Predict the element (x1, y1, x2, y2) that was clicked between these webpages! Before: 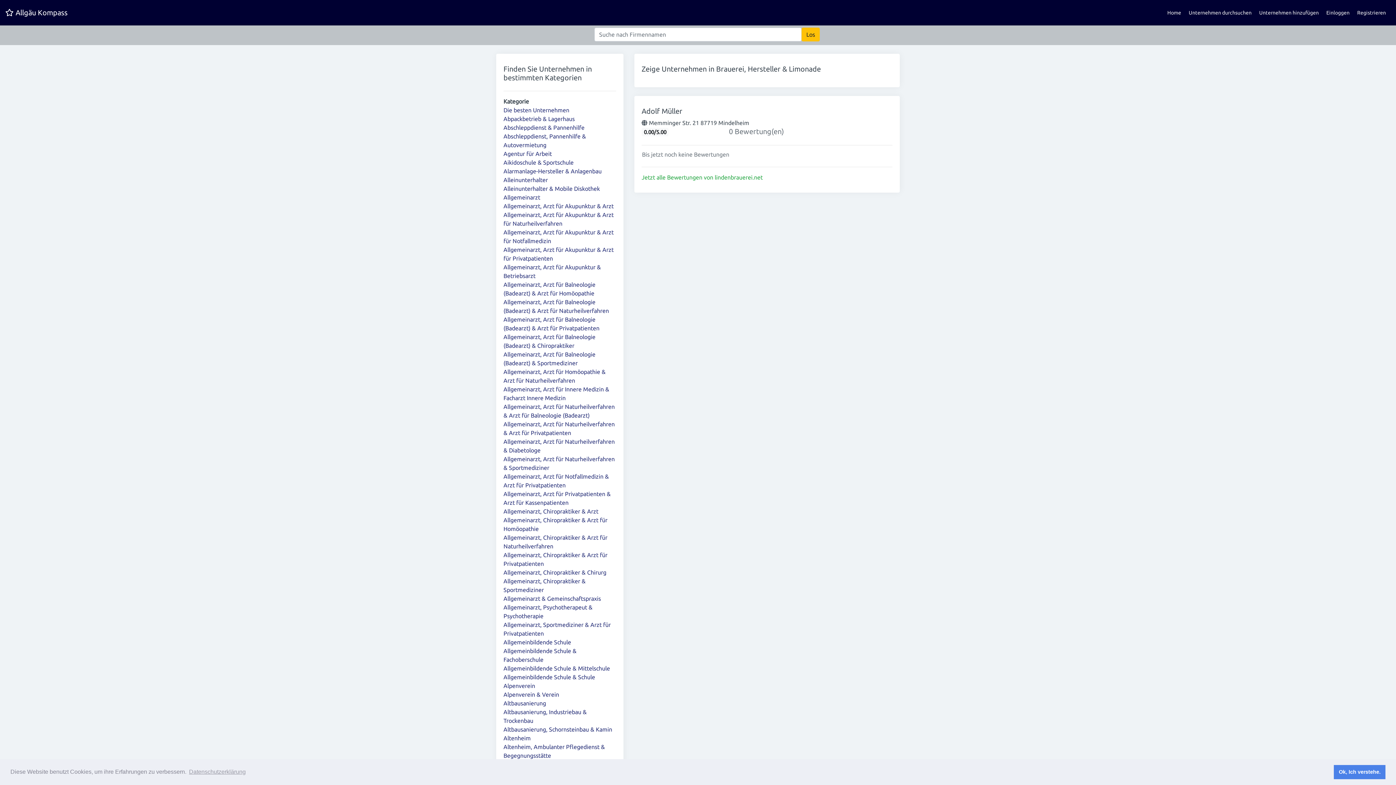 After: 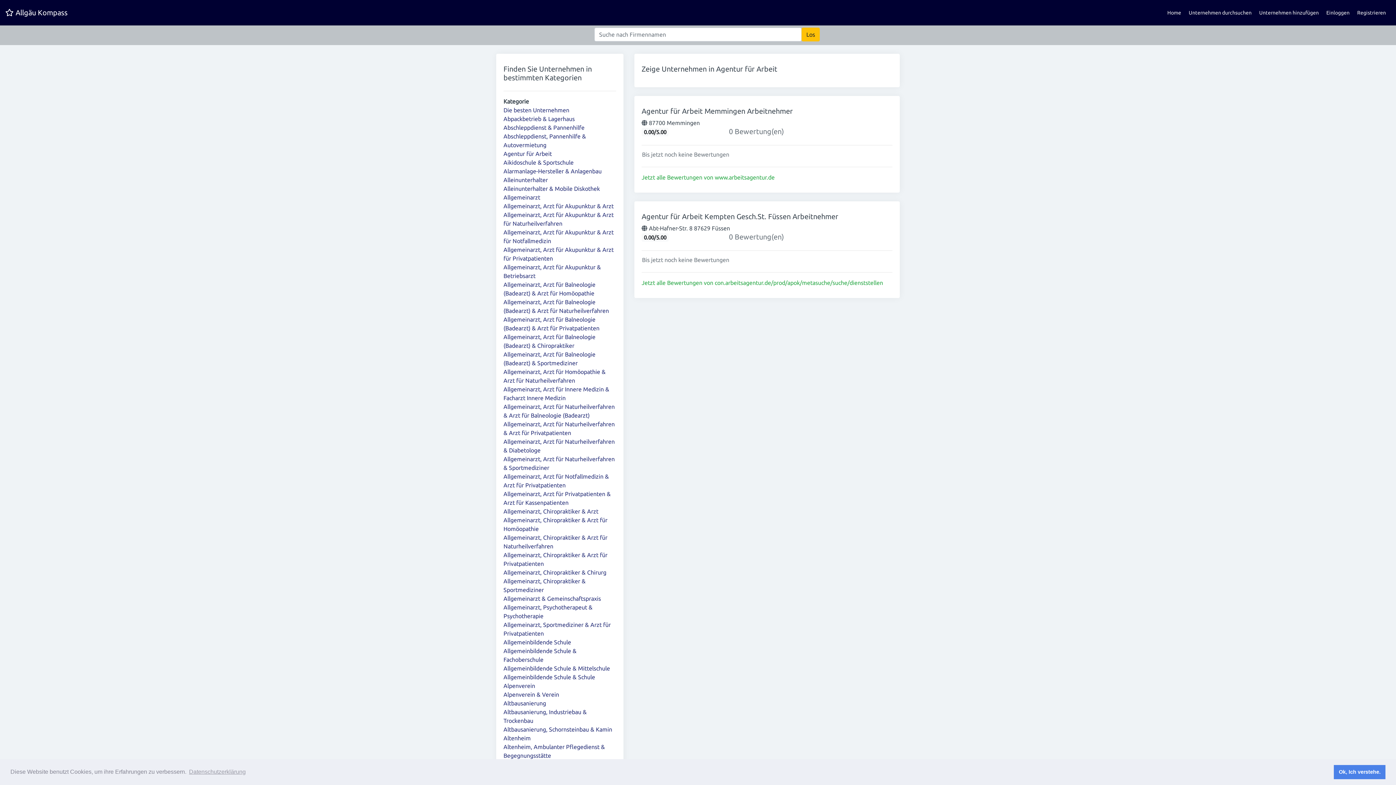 Action: label: Agentur für Arbeit bbox: (503, 150, 552, 157)